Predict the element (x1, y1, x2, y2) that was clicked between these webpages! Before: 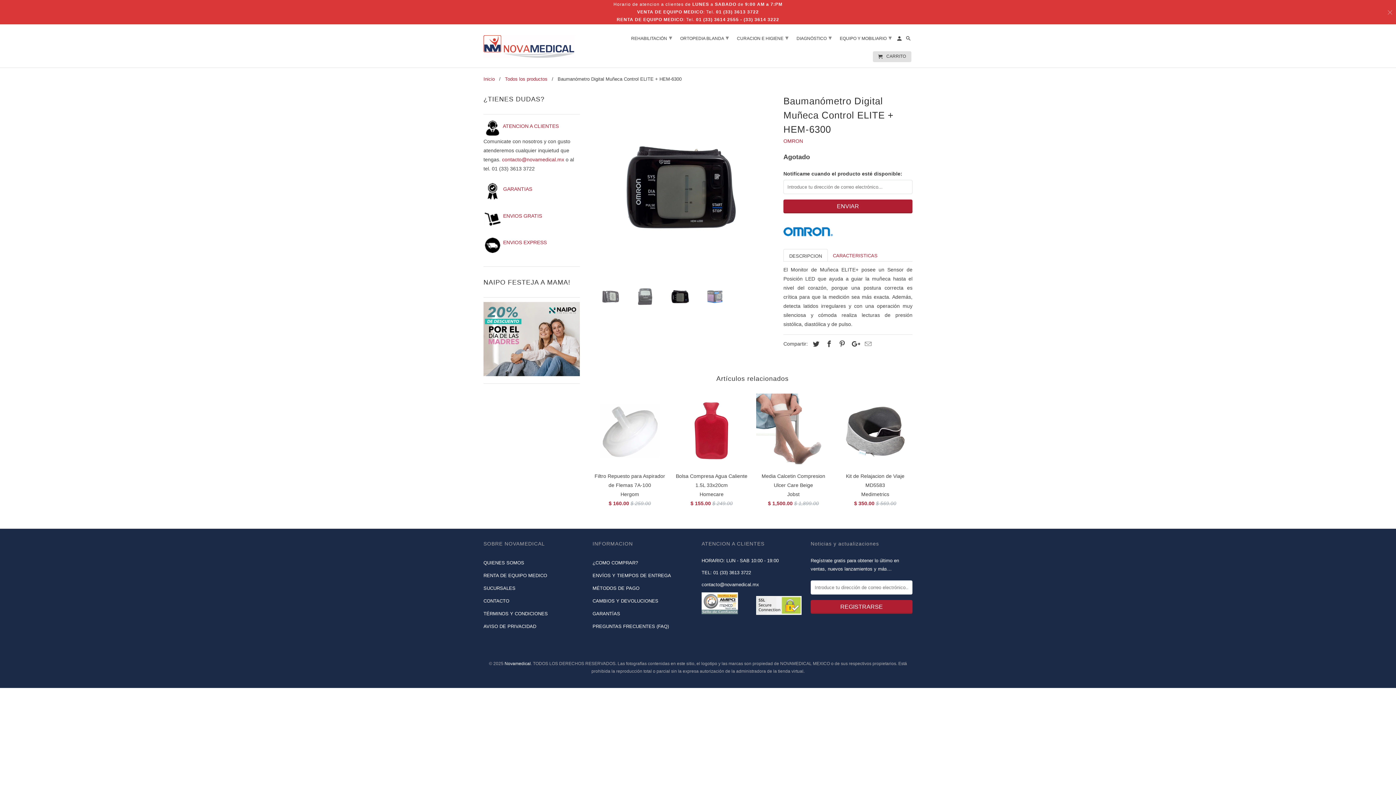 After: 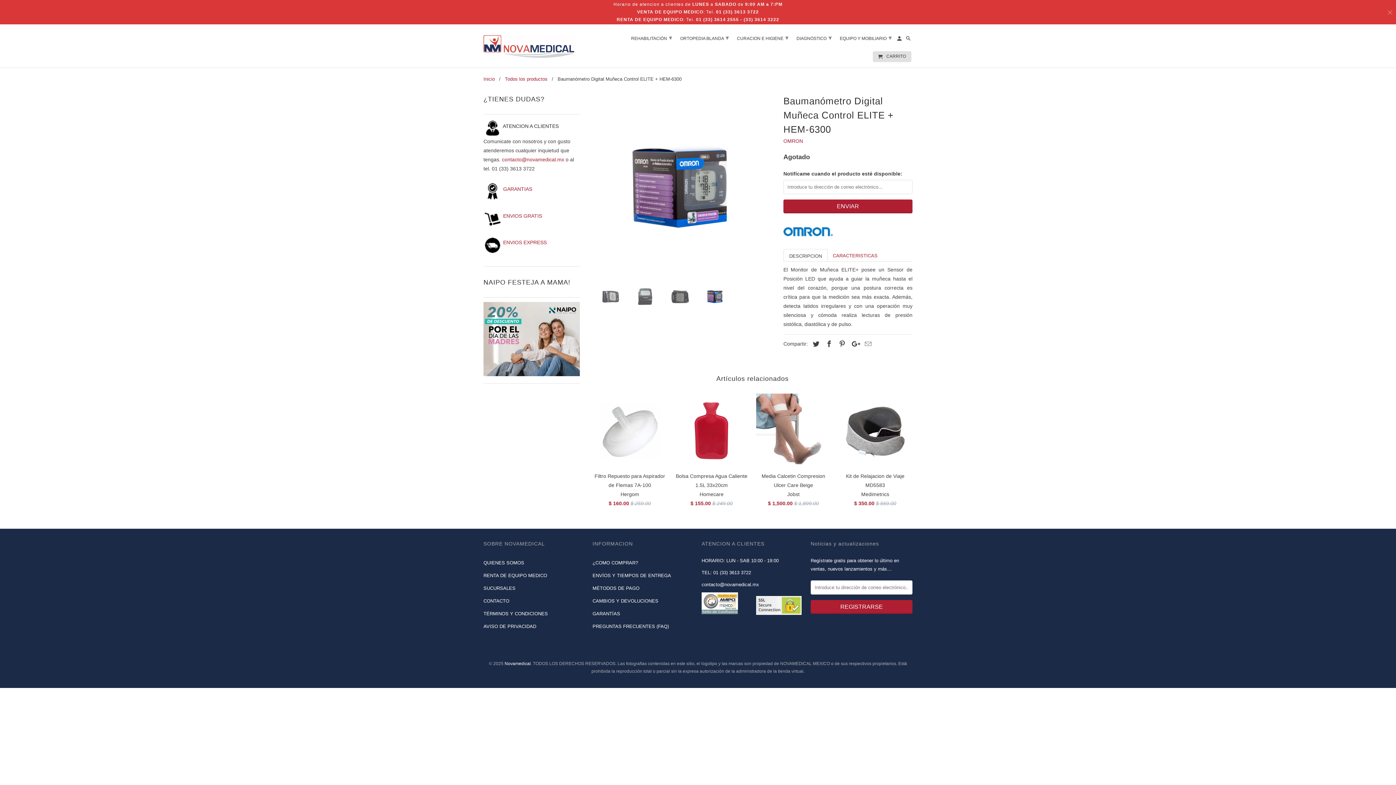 Action: label:  ATENCION A CLIENTES bbox: (483, 123, 558, 128)